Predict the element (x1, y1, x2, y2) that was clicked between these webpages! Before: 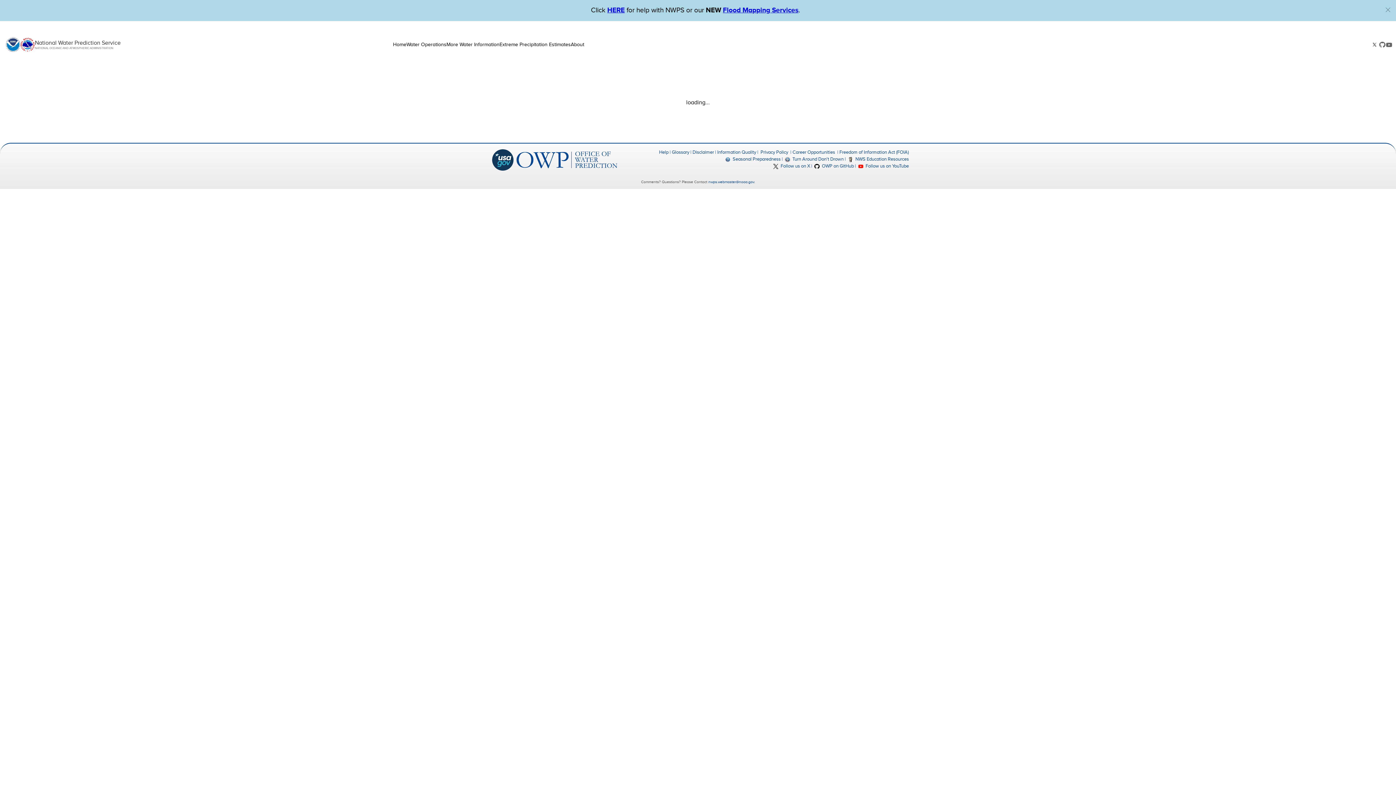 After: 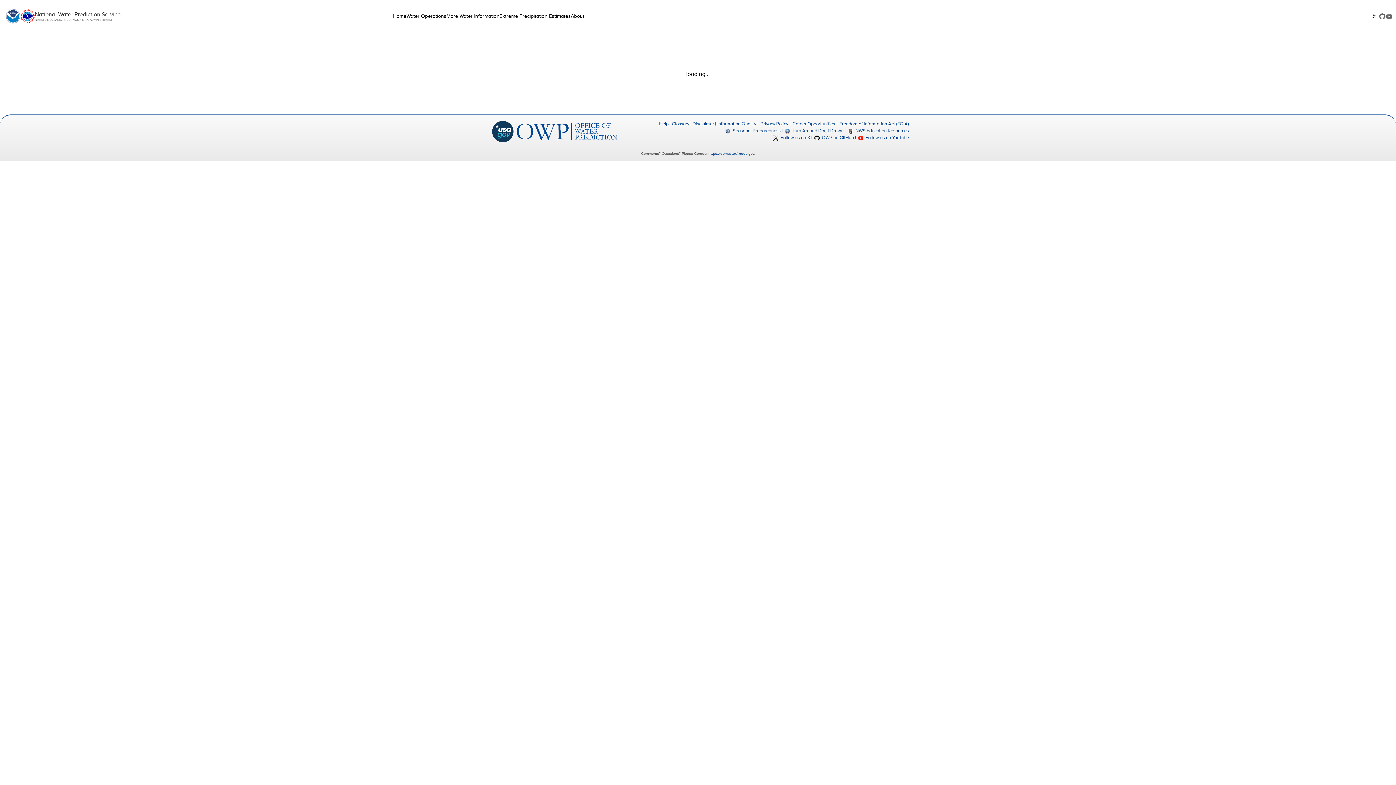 Action: bbox: (1385, 7, 1390, 12) label: Close